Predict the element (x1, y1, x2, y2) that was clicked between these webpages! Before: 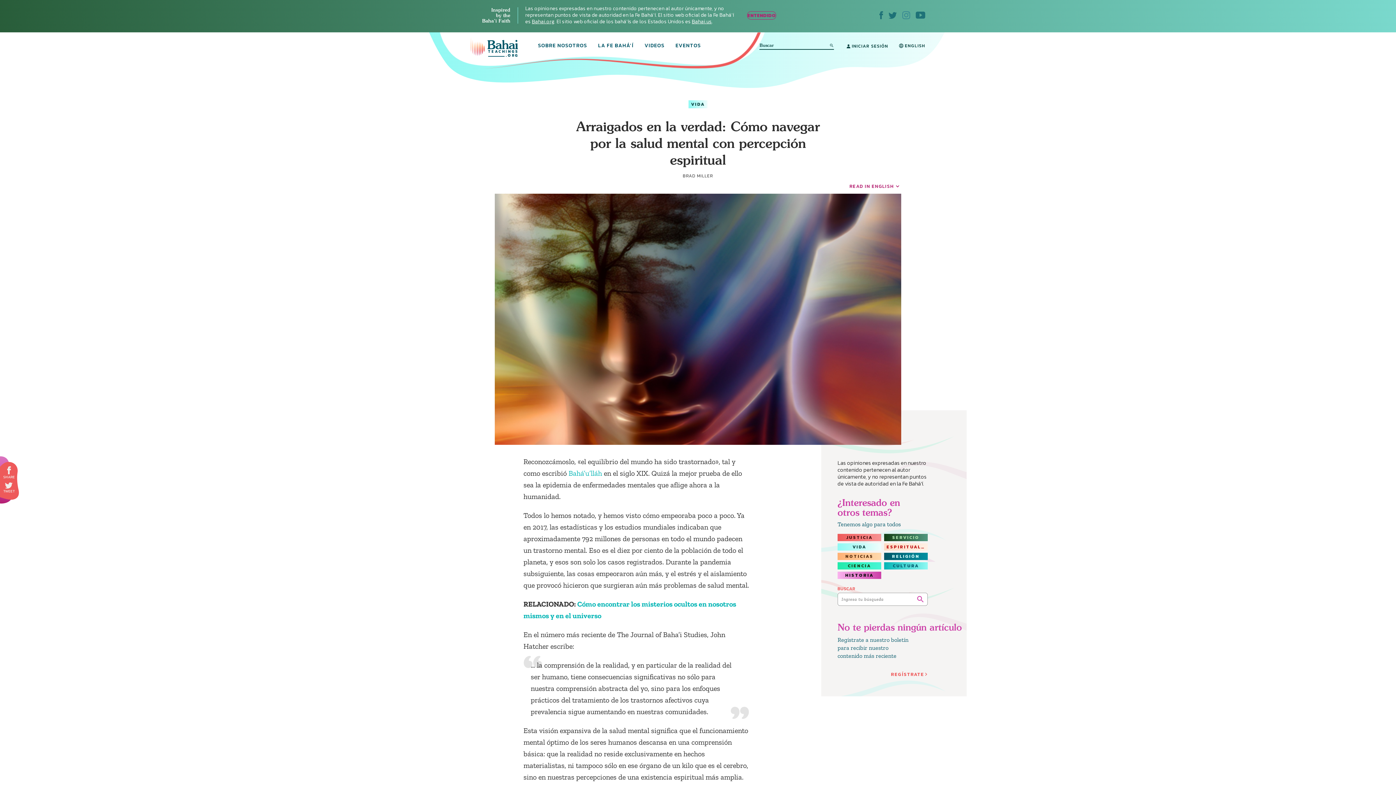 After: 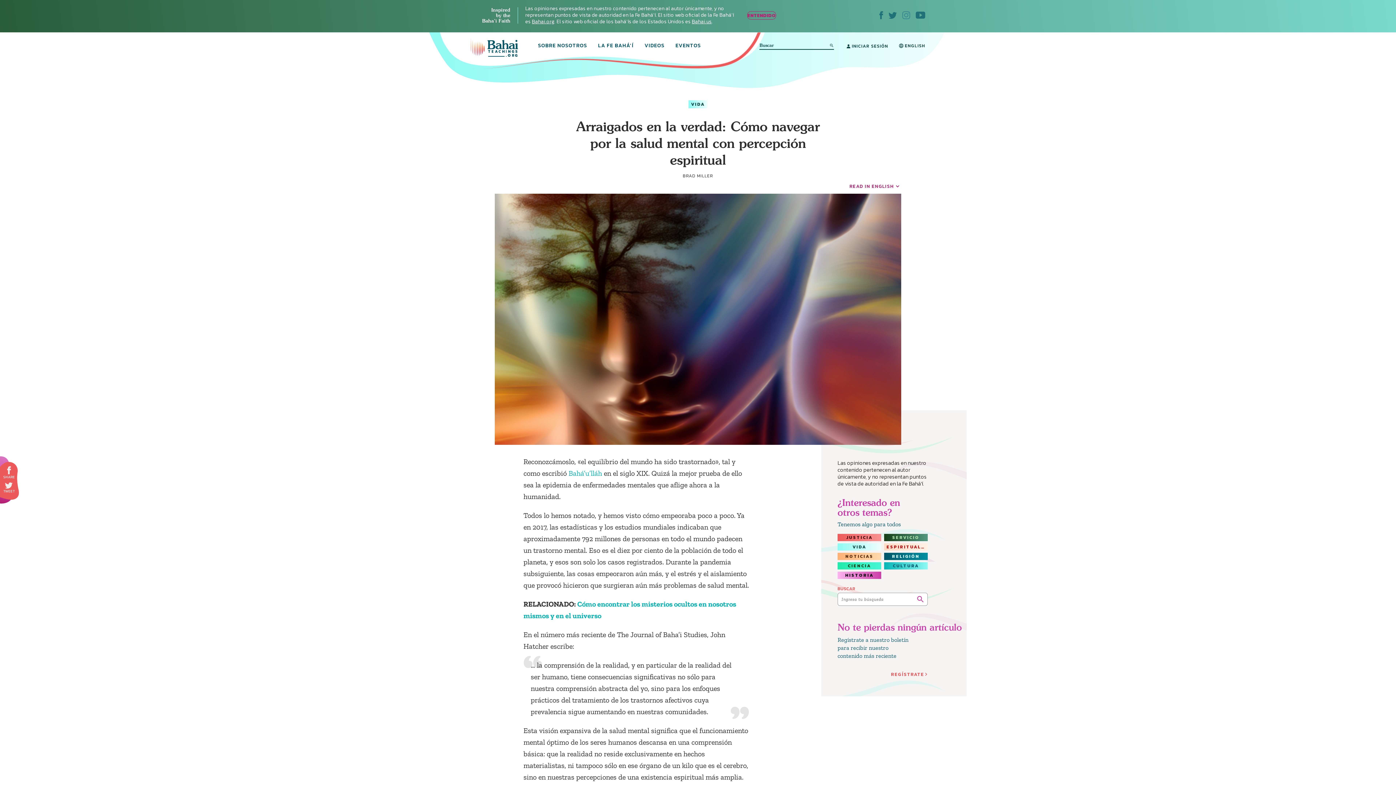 Action: label: Bahai.org bbox: (532, 17, 554, 25)